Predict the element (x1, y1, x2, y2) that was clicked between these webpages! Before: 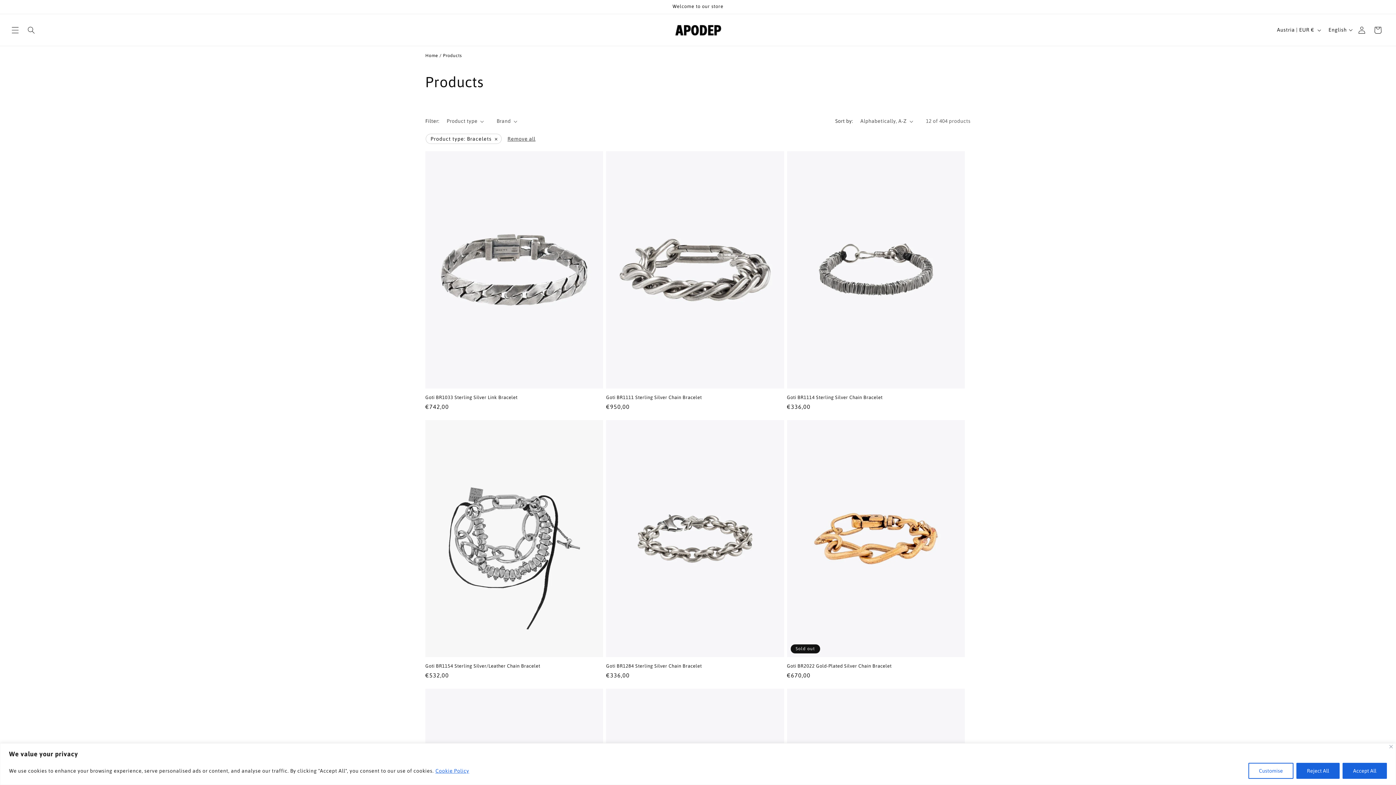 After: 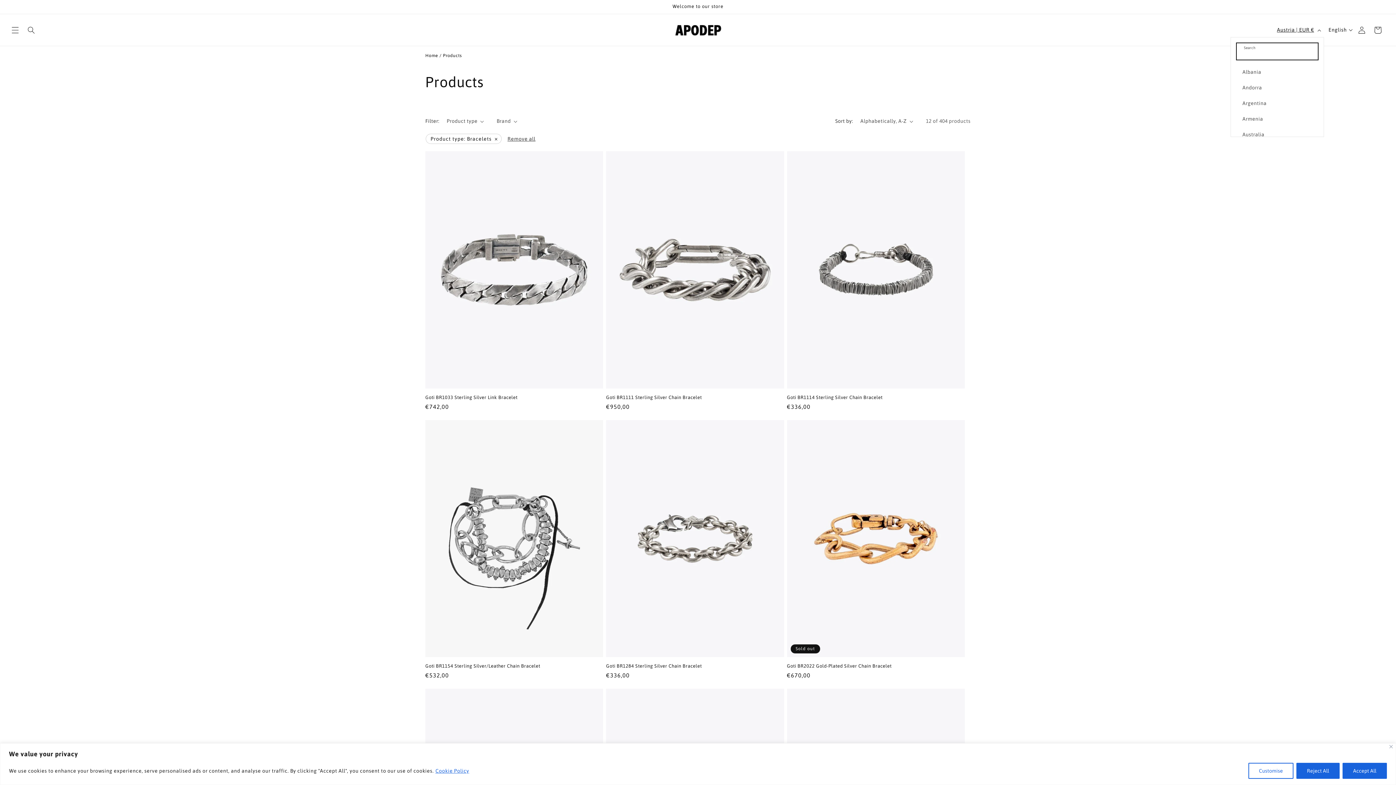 Action: bbox: (1272, 23, 1324, 36) label: Austria | EUR €